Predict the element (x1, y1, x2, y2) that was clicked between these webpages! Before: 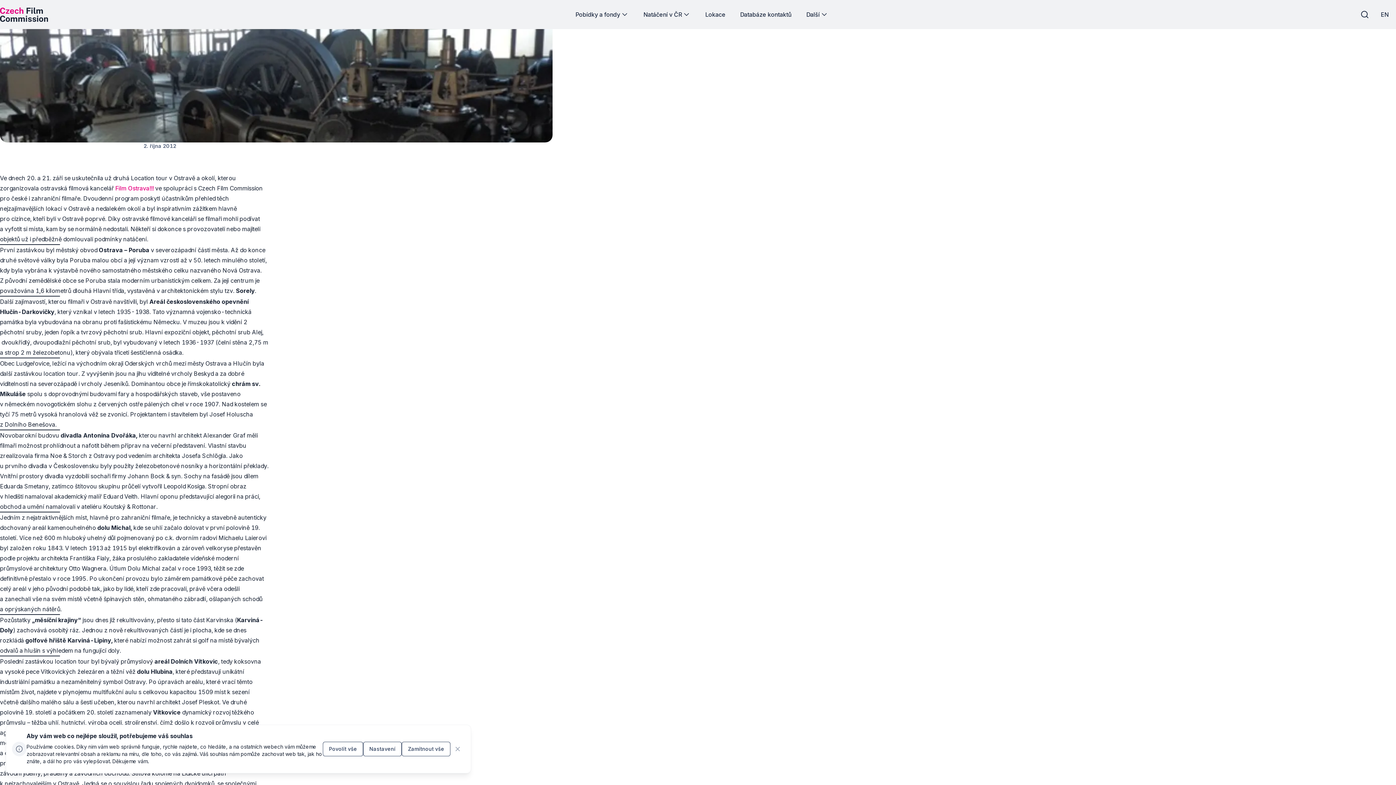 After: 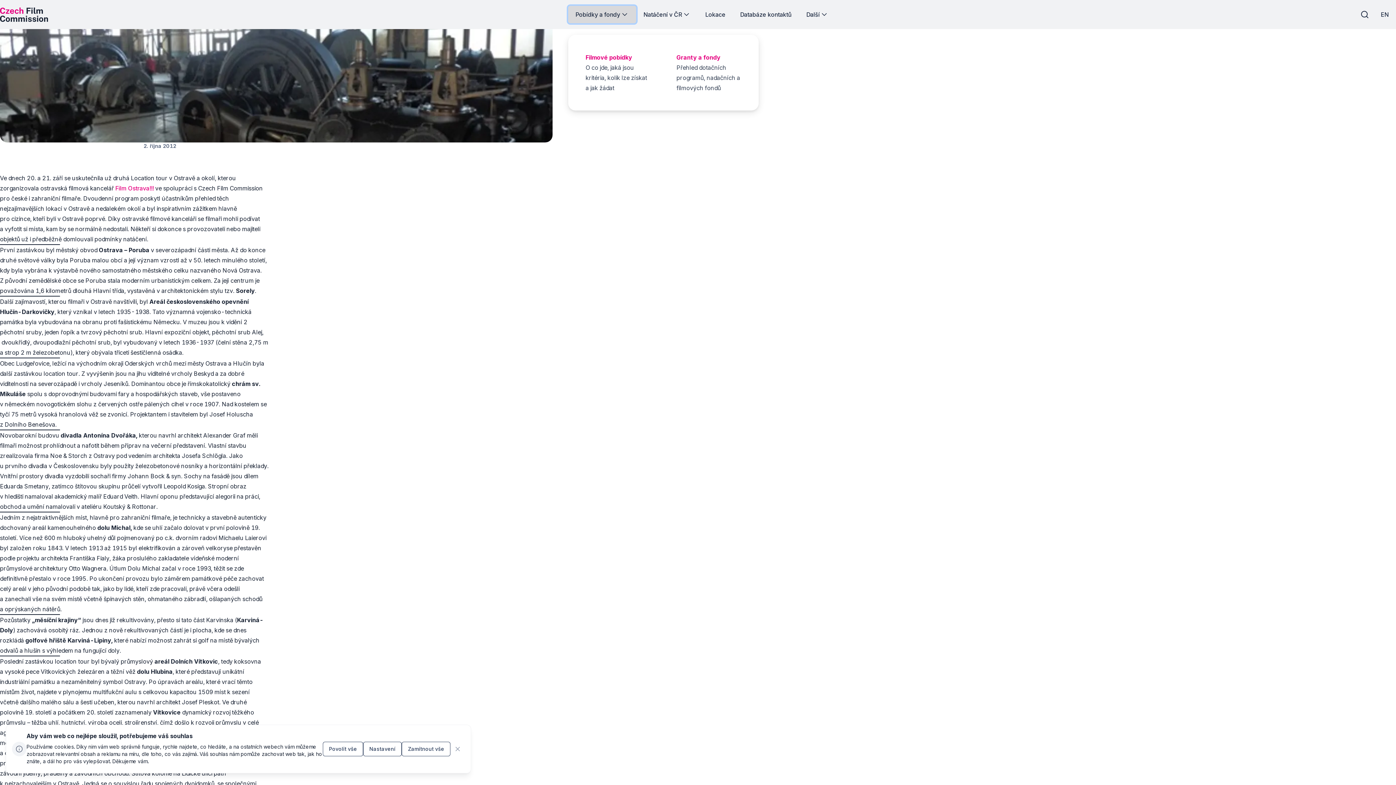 Action: label: Tlačítko Pobídky a fondy bbox: (568, 5, 636, 23)